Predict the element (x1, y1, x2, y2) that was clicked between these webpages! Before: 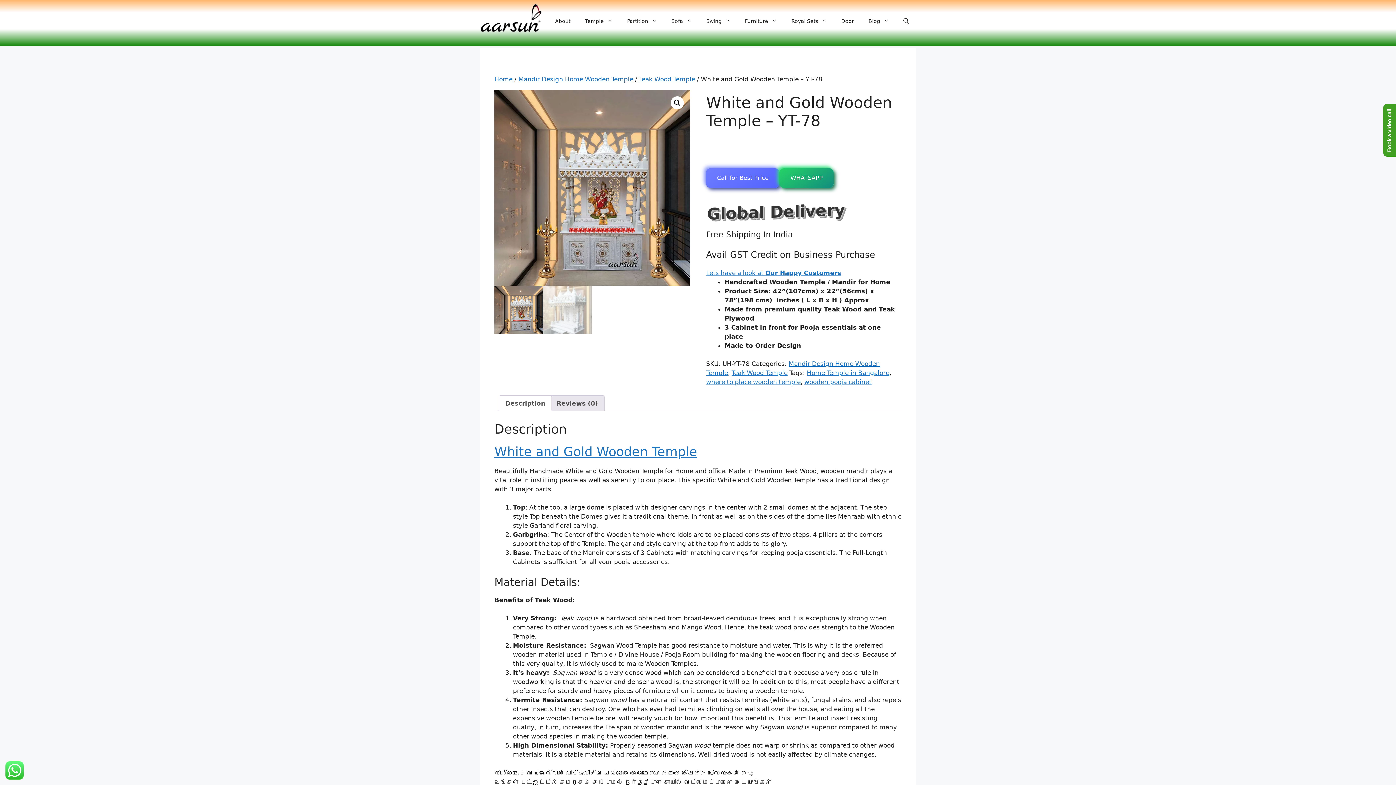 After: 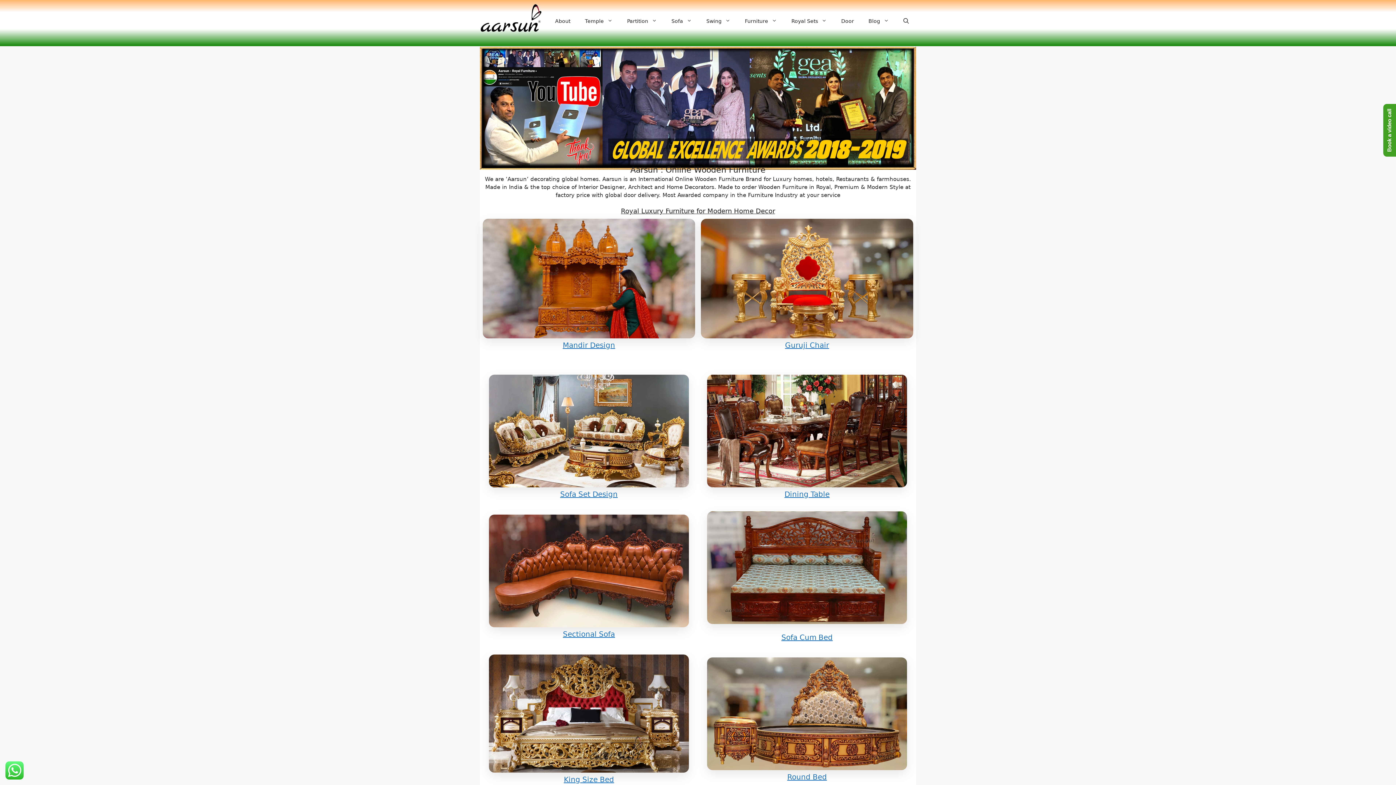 Action: label: Home bbox: (494, 75, 512, 83)